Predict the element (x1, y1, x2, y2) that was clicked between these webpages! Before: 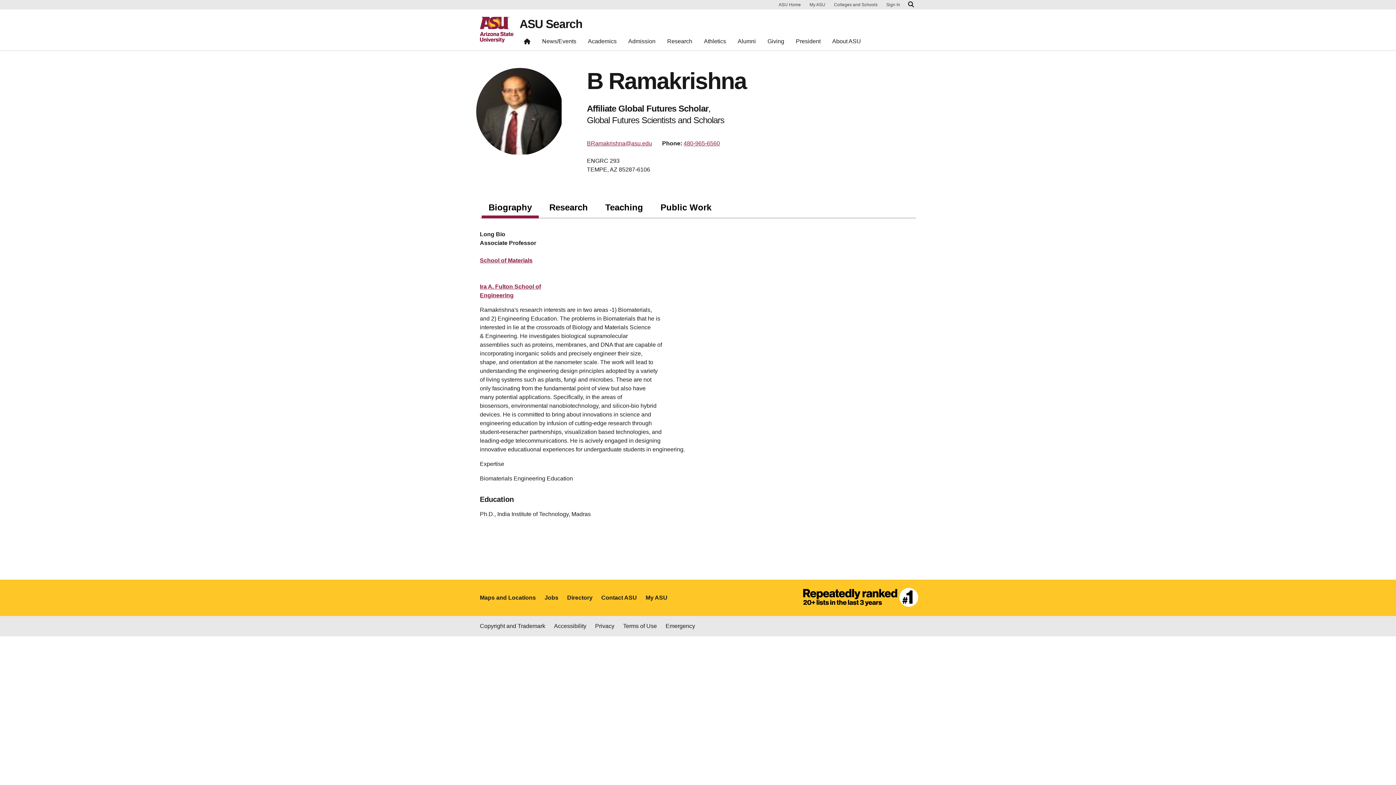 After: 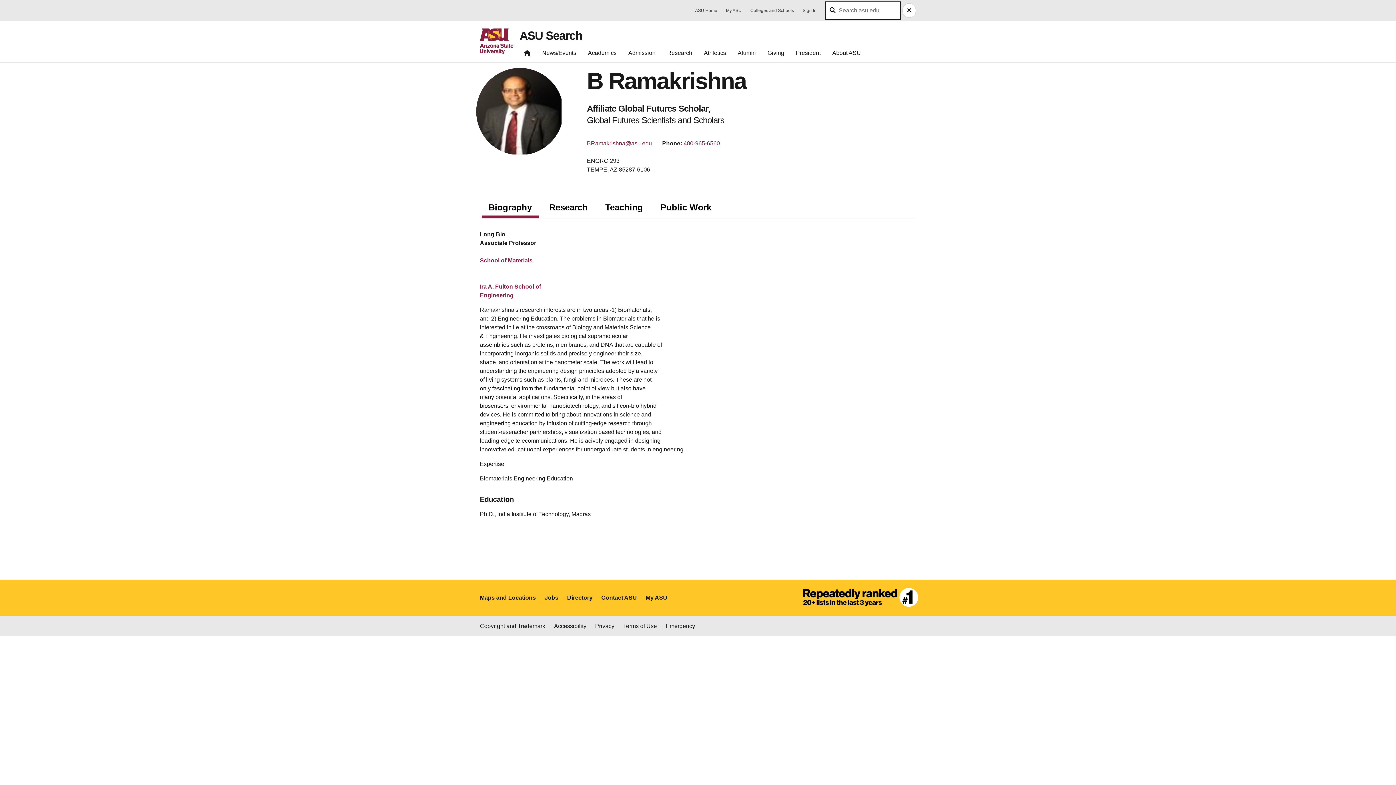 Action: bbox: (906, 0, 916, 9) label: Search asu.edu